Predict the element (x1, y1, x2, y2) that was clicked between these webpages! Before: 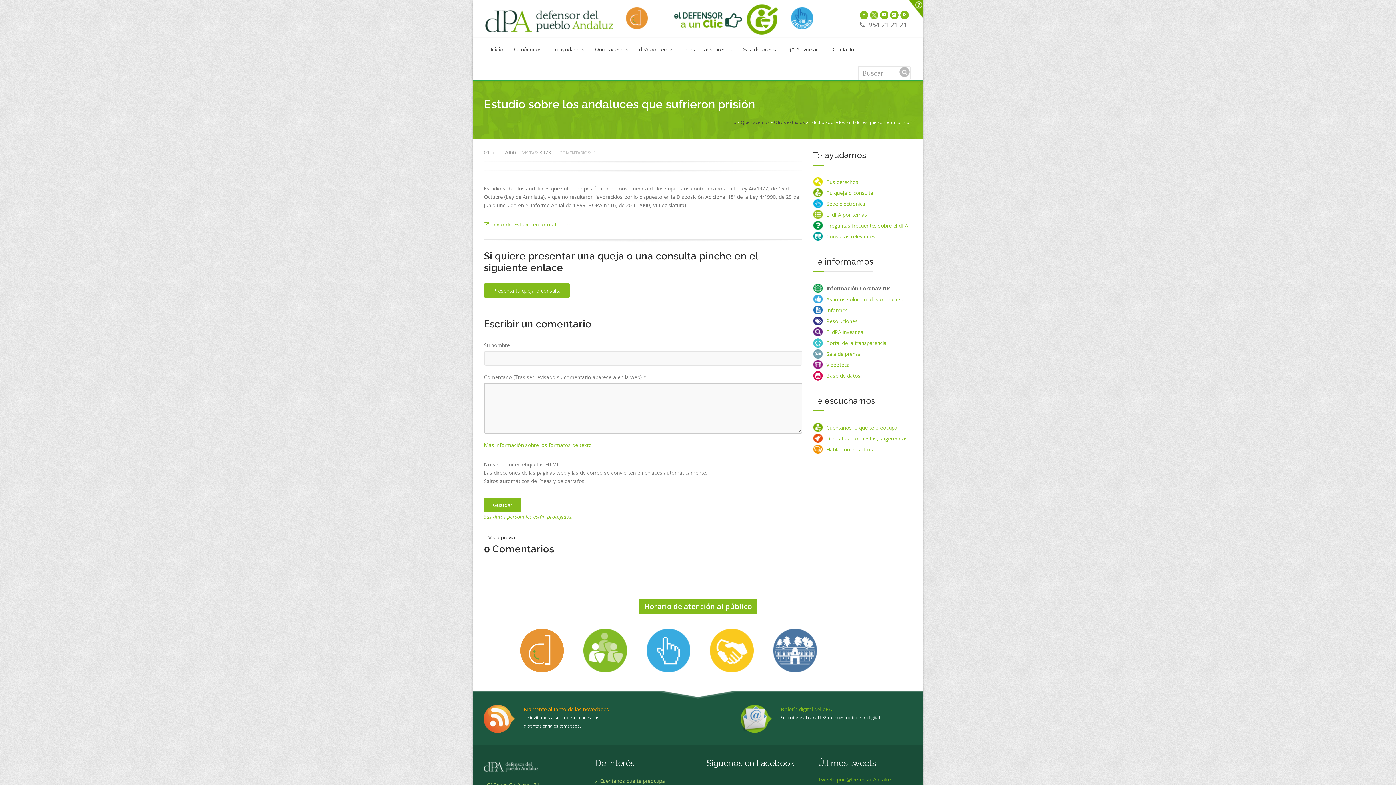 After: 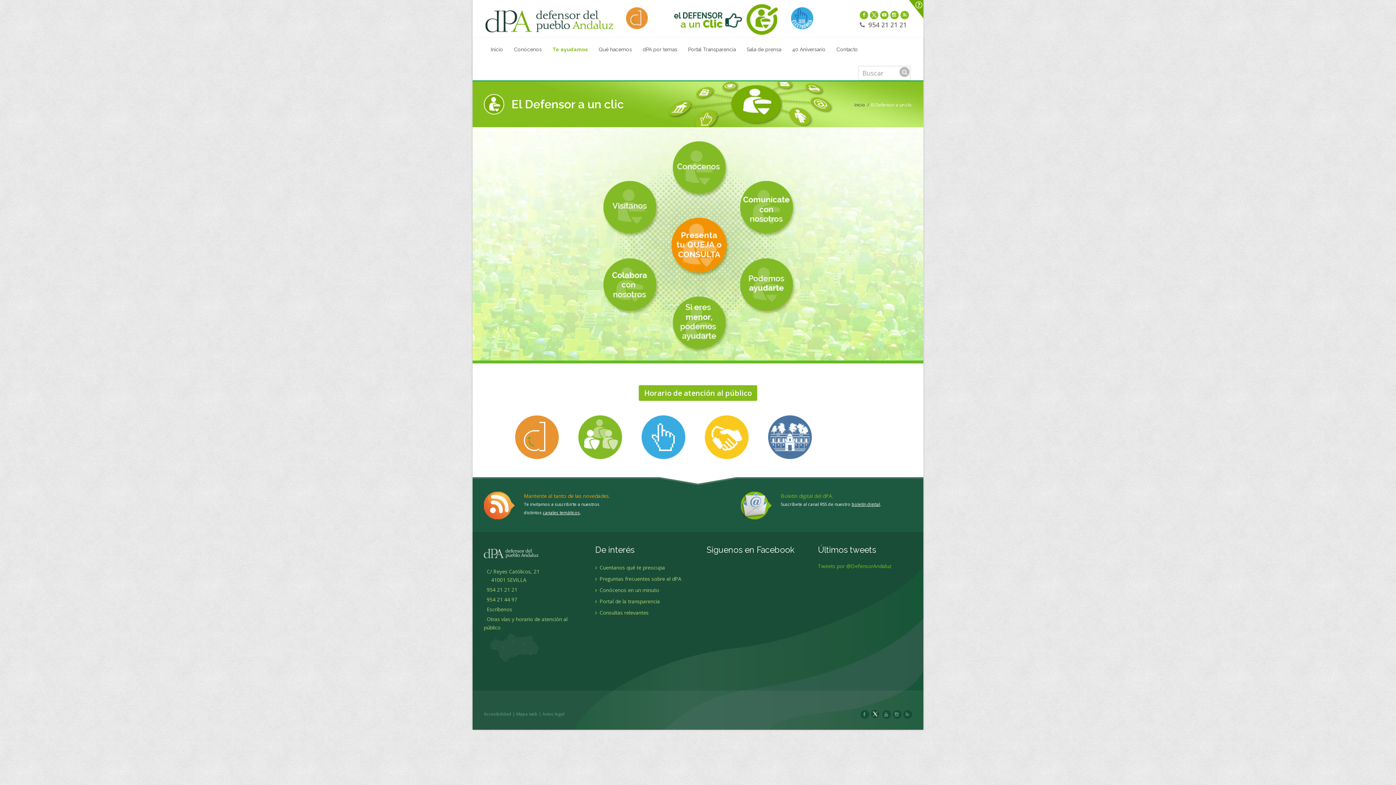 Action: bbox: (826, 189, 873, 196) label: Tu queja o consulta